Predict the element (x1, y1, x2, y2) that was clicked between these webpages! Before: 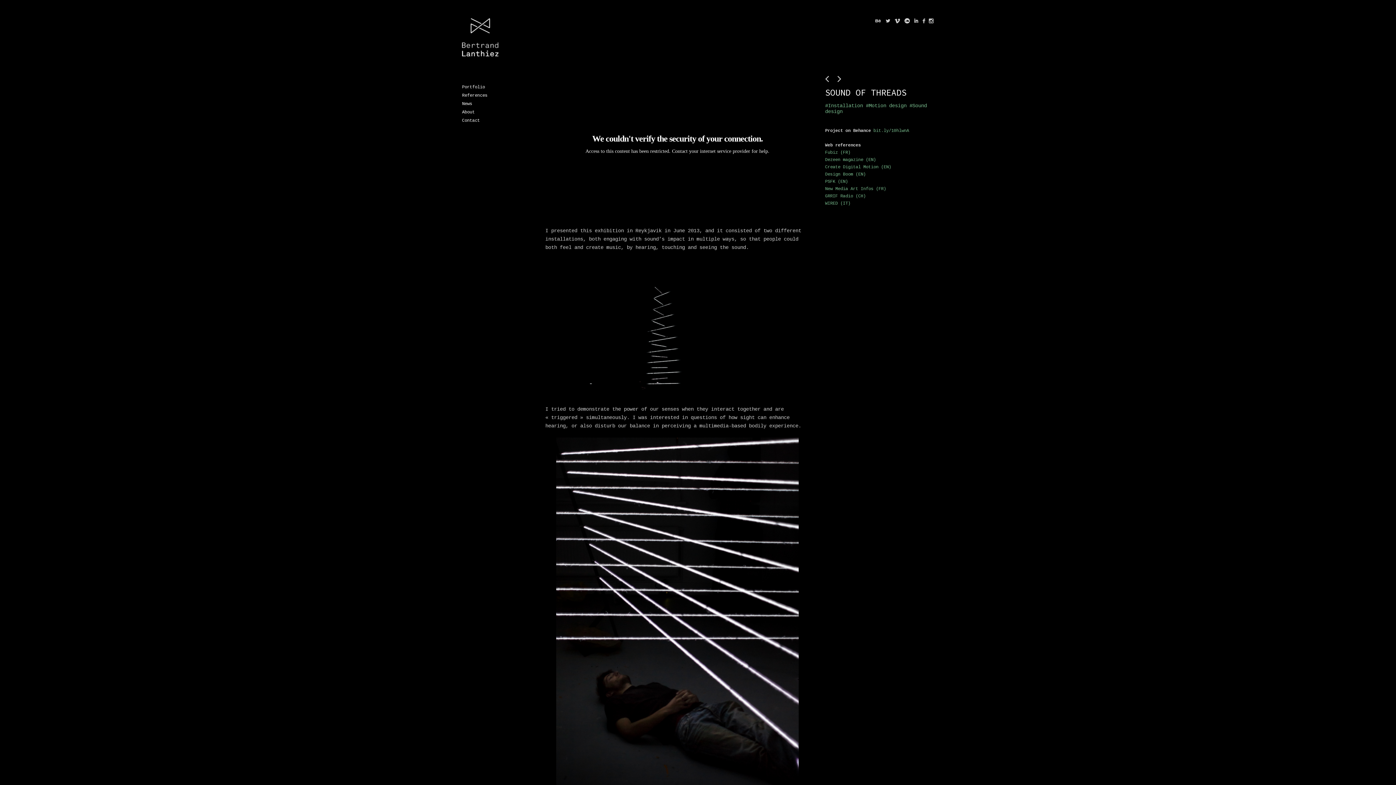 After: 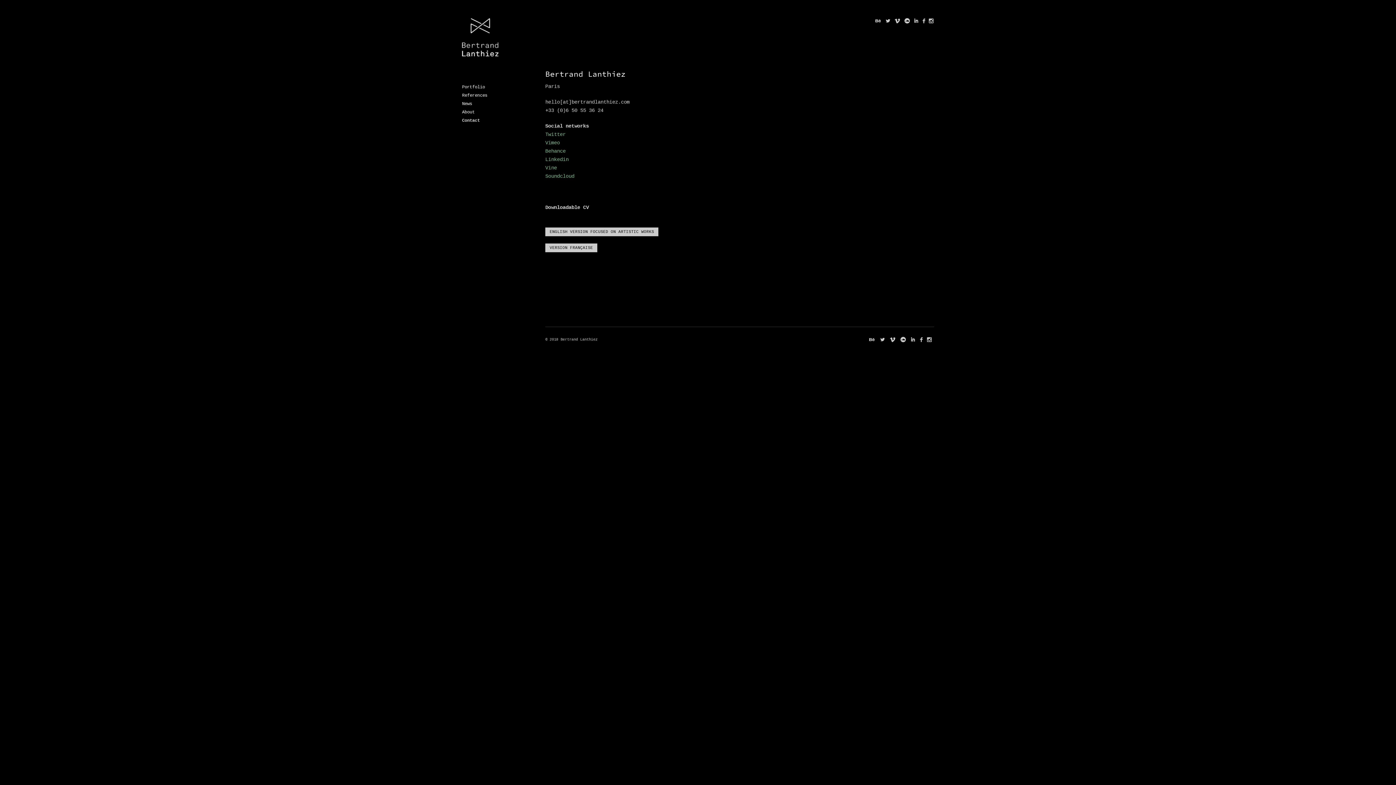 Action: bbox: (462, 118, 480, 123) label: Contact